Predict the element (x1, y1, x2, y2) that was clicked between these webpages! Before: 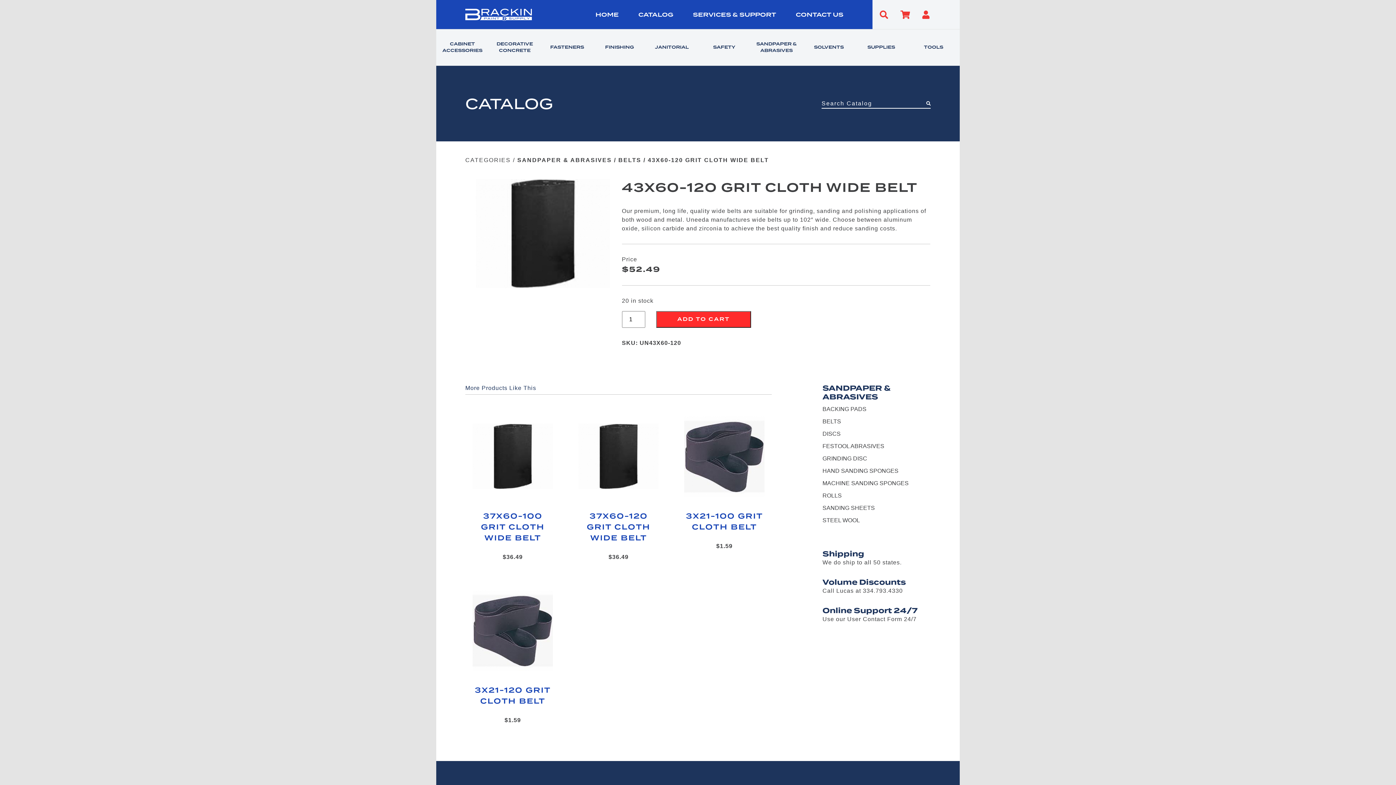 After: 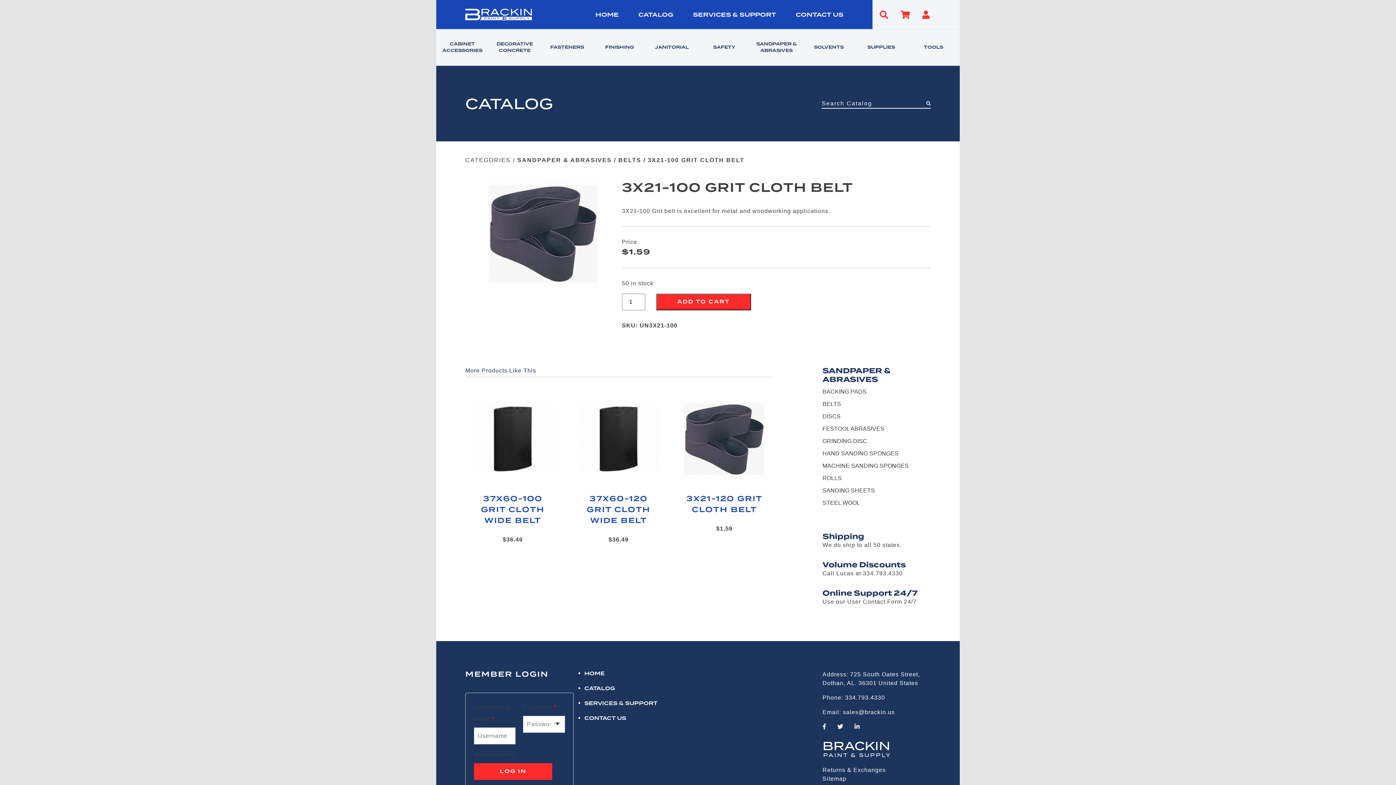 Action: label: 3X21-100 GRIT CLOTH BELT bbox: (684, 511, 764, 533)